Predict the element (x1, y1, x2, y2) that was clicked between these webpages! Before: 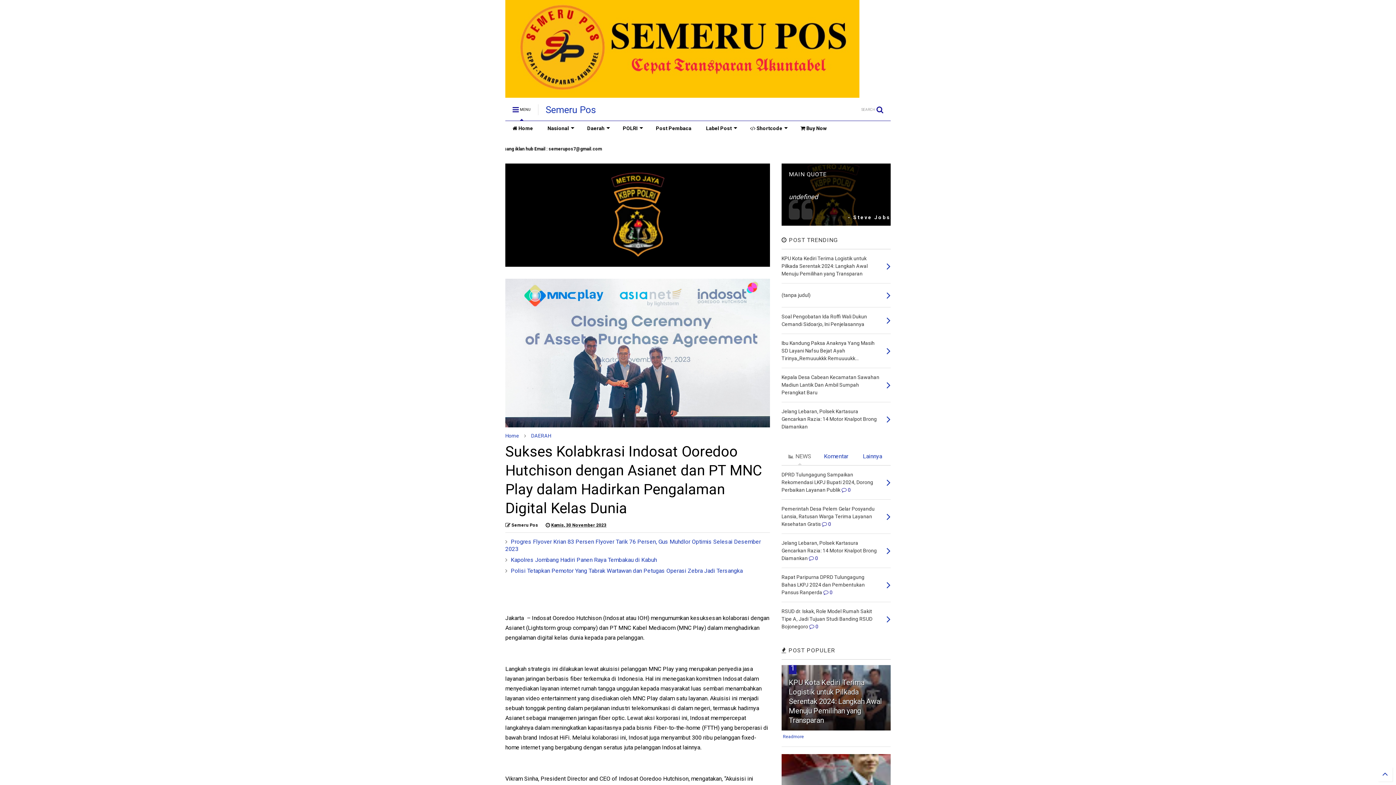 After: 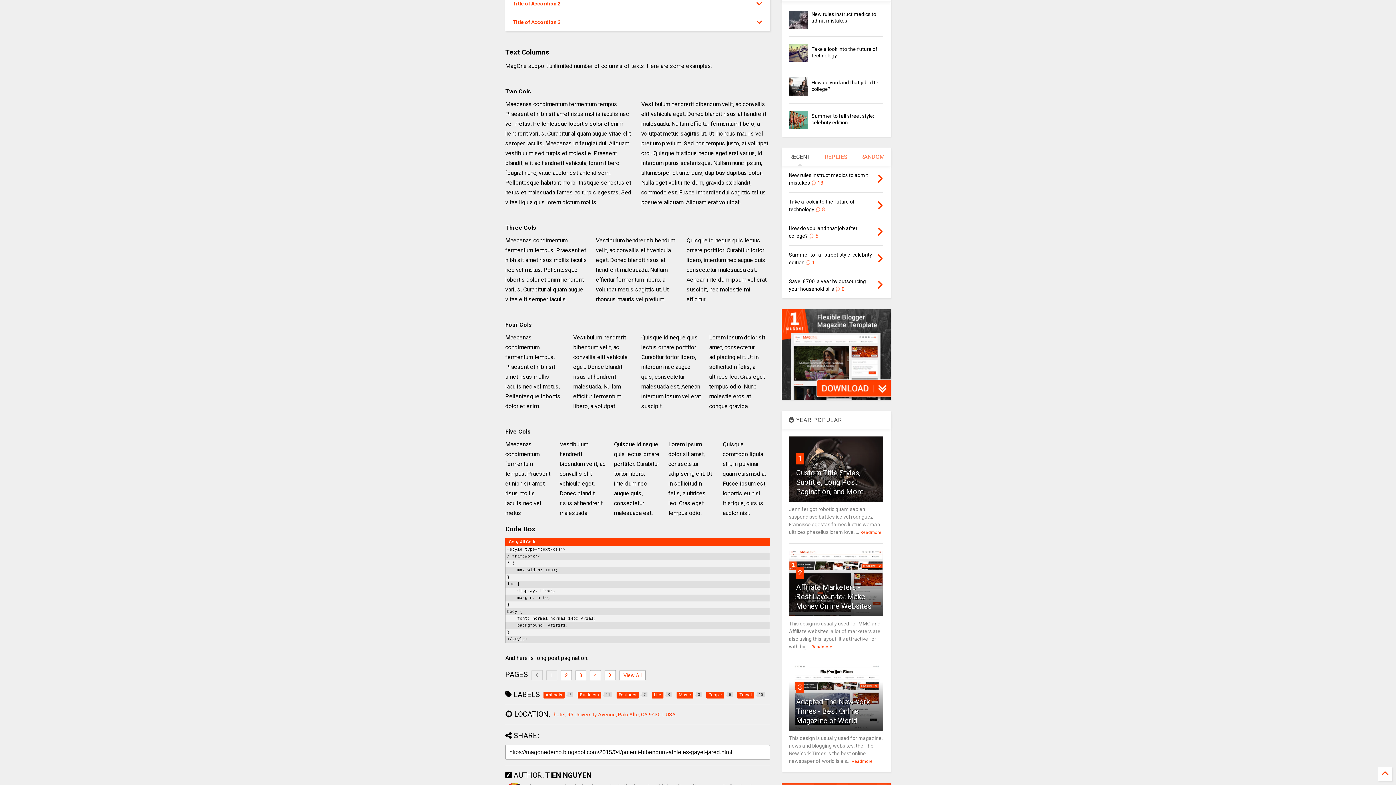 Action: label:  Shortcode bbox: (742, 121, 793, 135)